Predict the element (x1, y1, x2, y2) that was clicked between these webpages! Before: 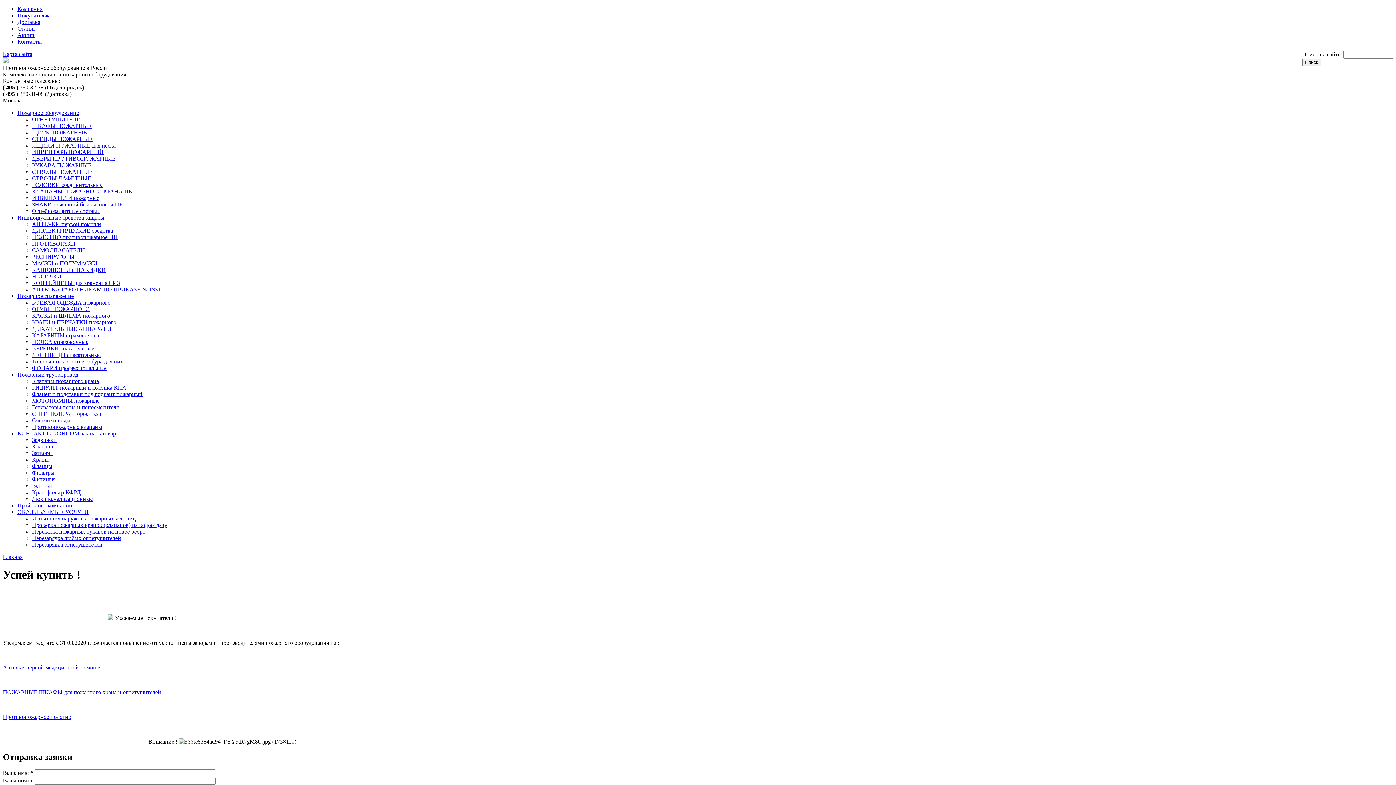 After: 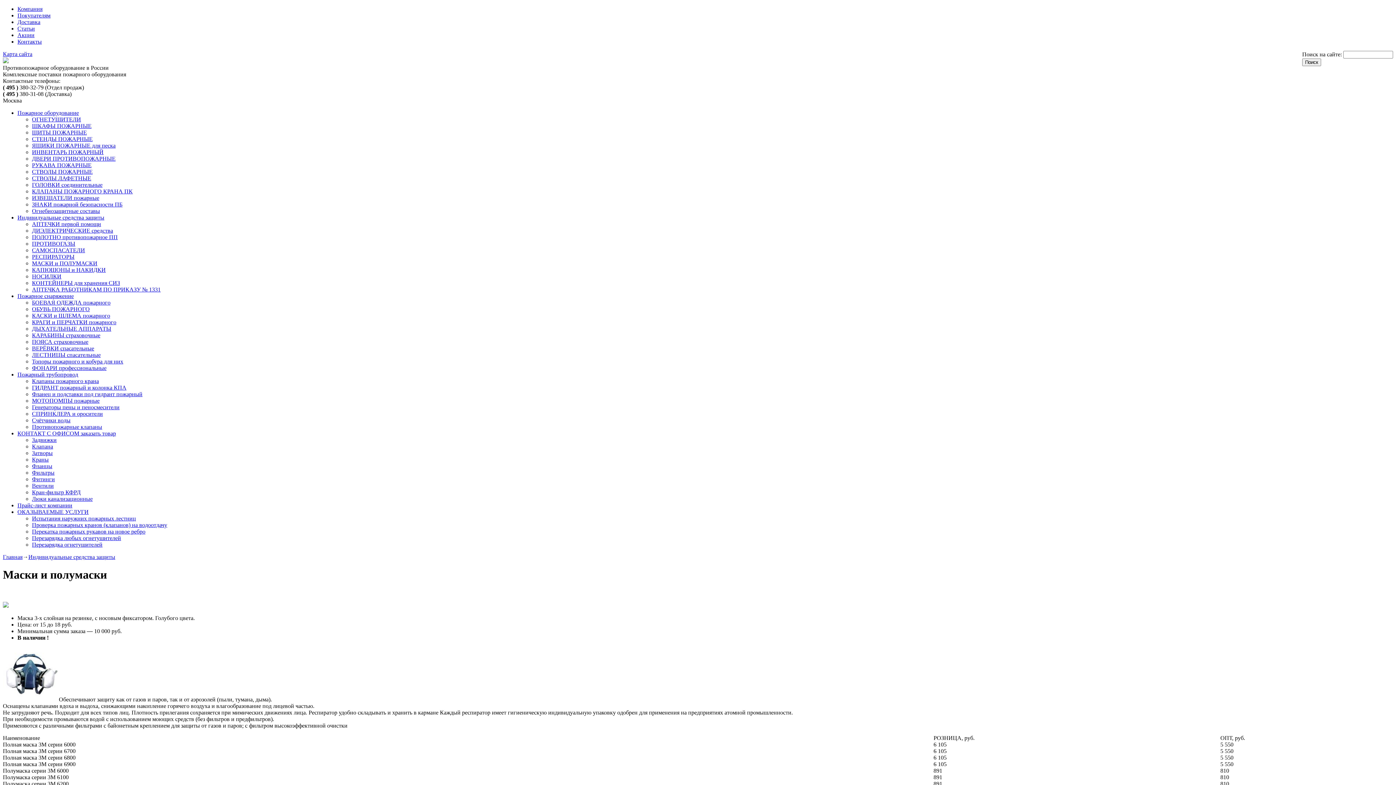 Action: bbox: (32, 260, 97, 266) label: МАСКИ и ПОЛУМАСКИ